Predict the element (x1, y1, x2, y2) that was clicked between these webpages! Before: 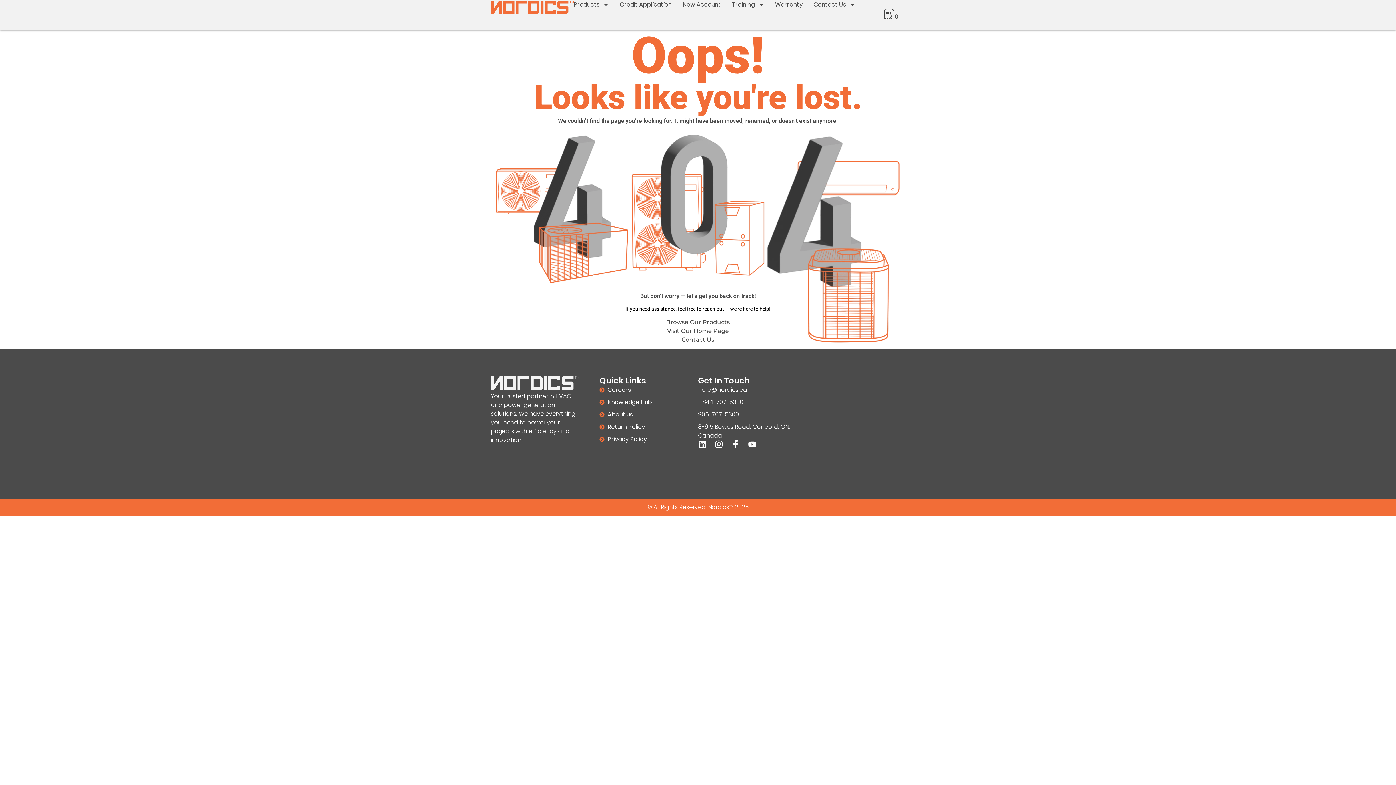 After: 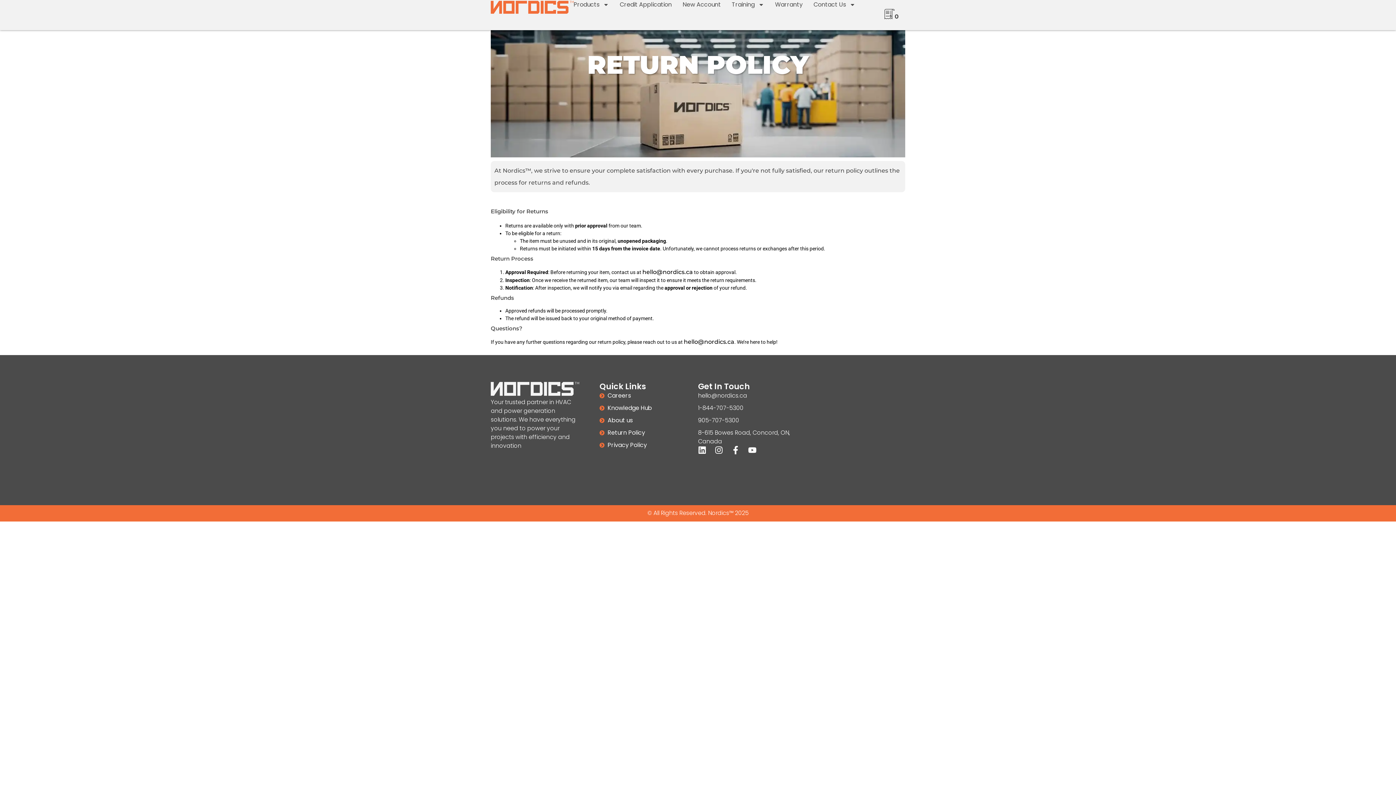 Action: bbox: (599, 422, 698, 431) label: Return Policy